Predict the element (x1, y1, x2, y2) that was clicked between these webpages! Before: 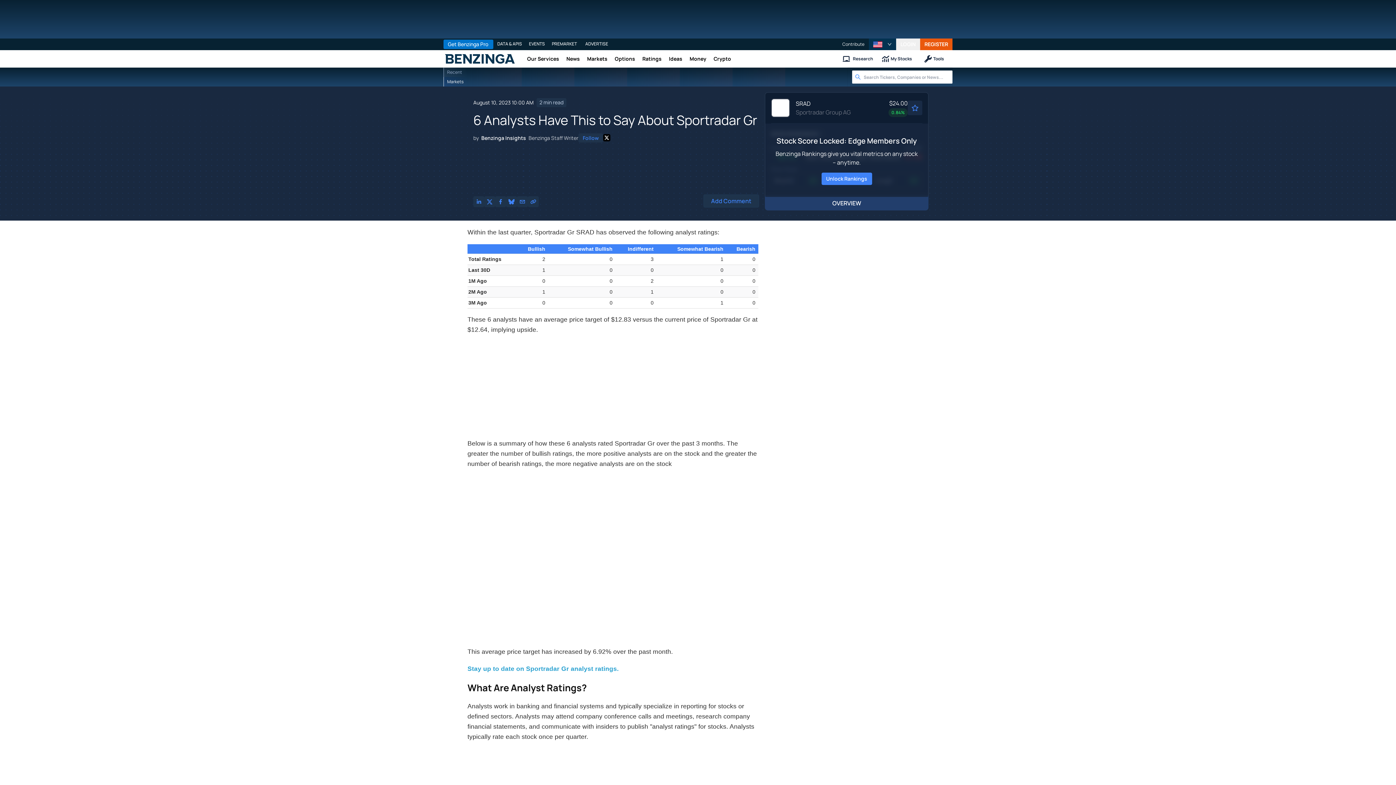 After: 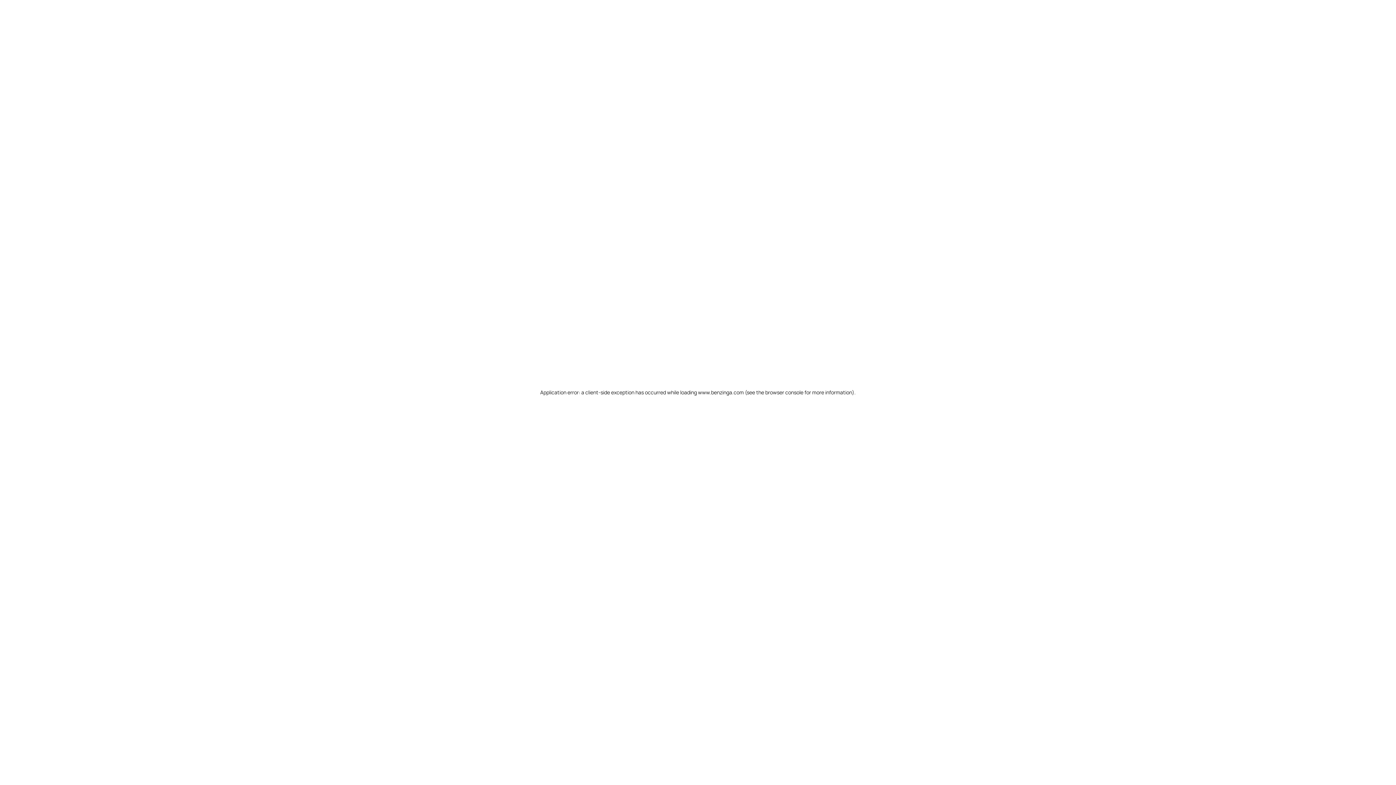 Action: bbox: (583, 50, 611, 67) label: Markets